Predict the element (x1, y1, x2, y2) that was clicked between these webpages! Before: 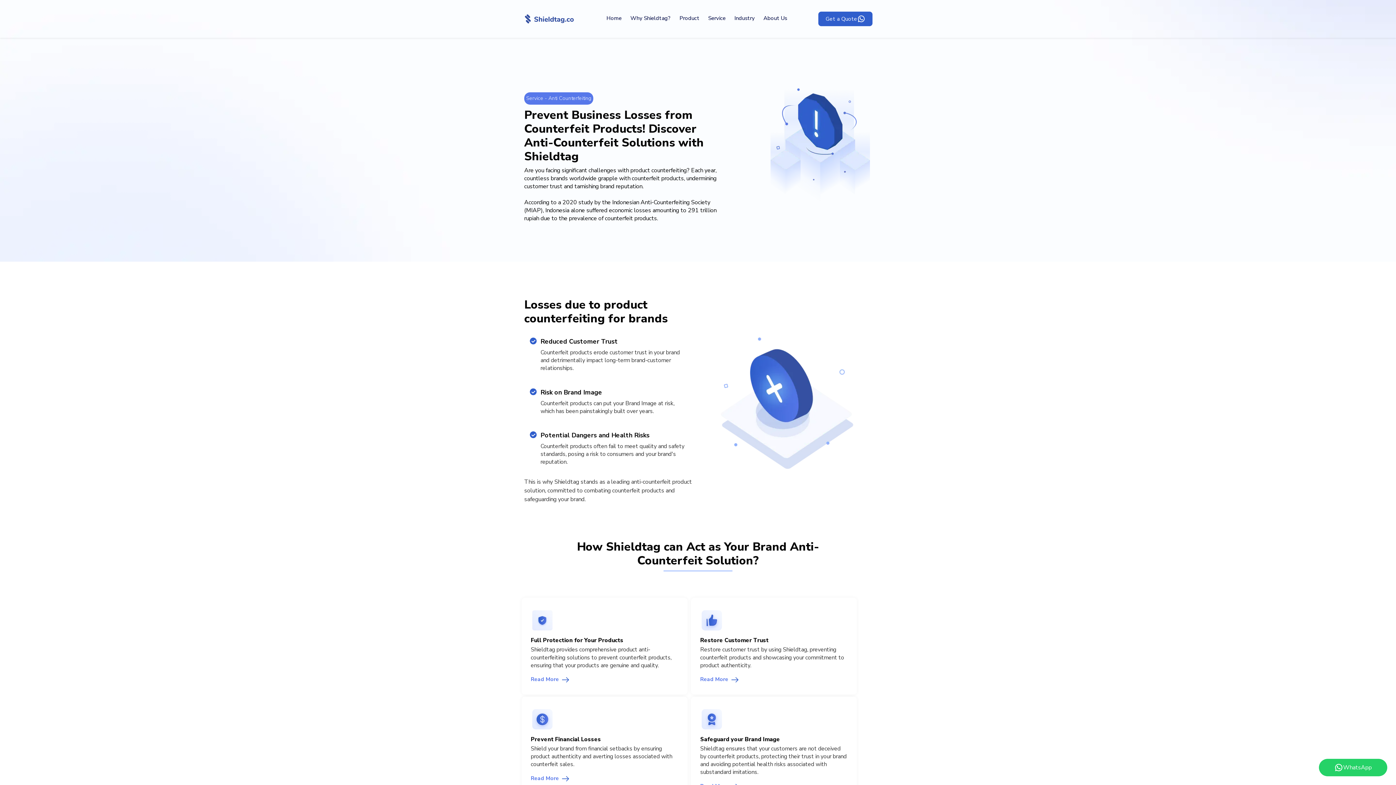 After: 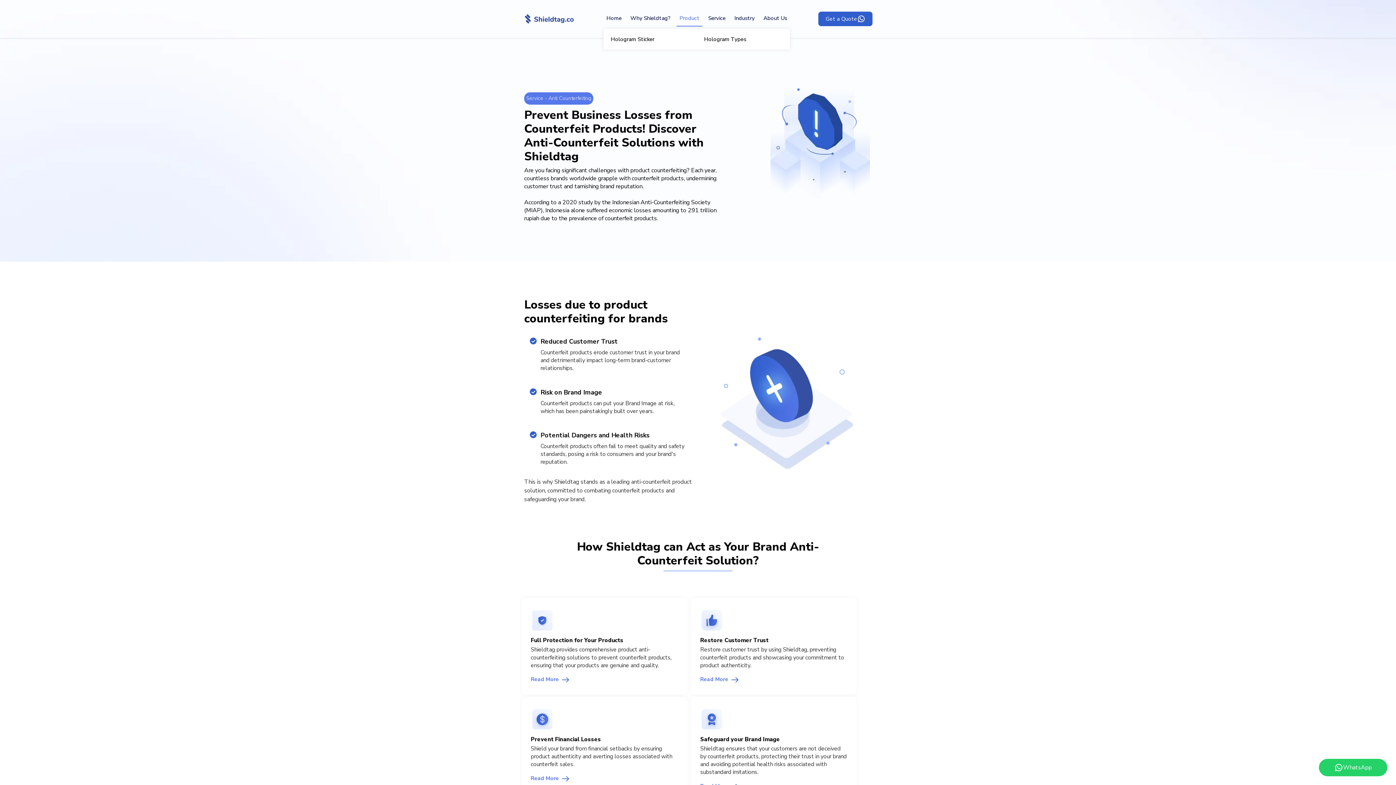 Action: bbox: (676, 6, 702, 30) label: Product